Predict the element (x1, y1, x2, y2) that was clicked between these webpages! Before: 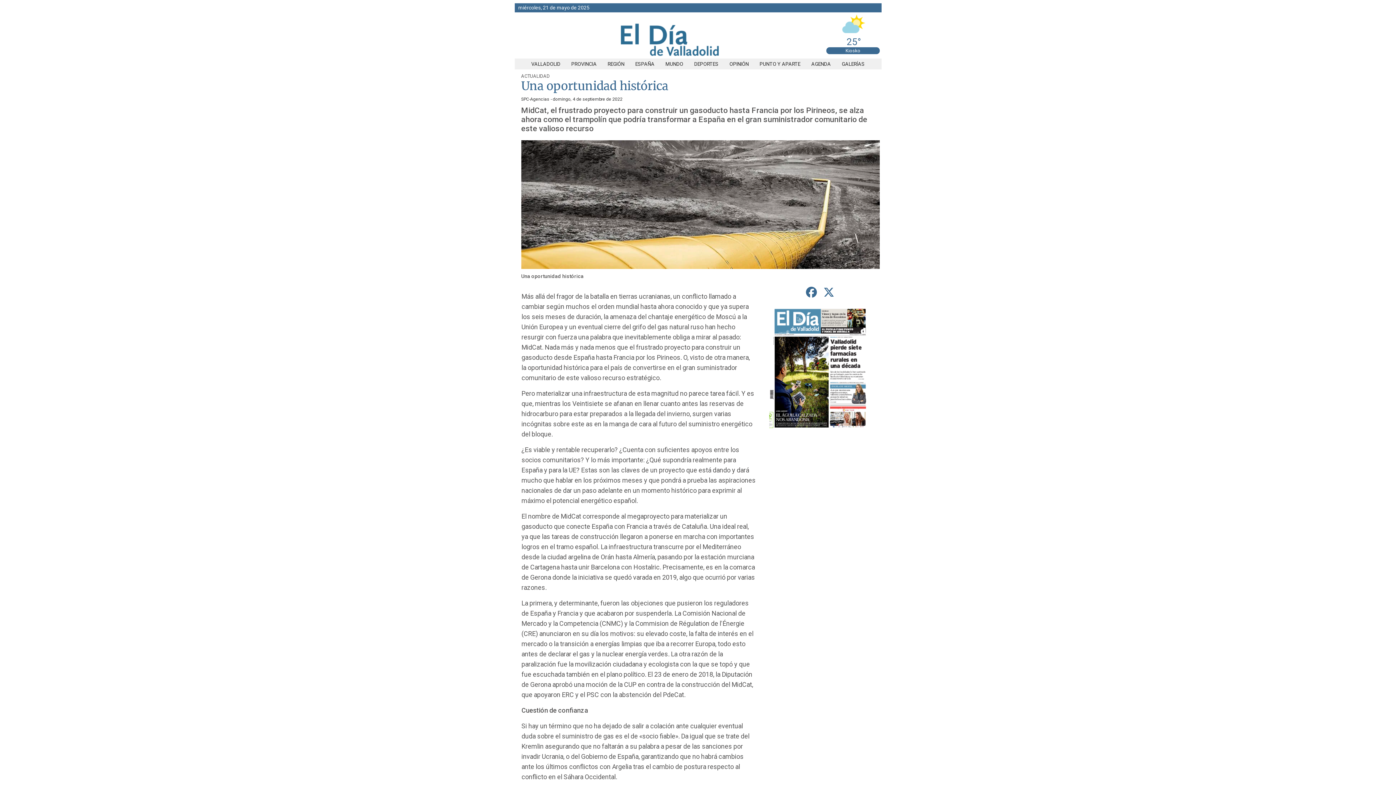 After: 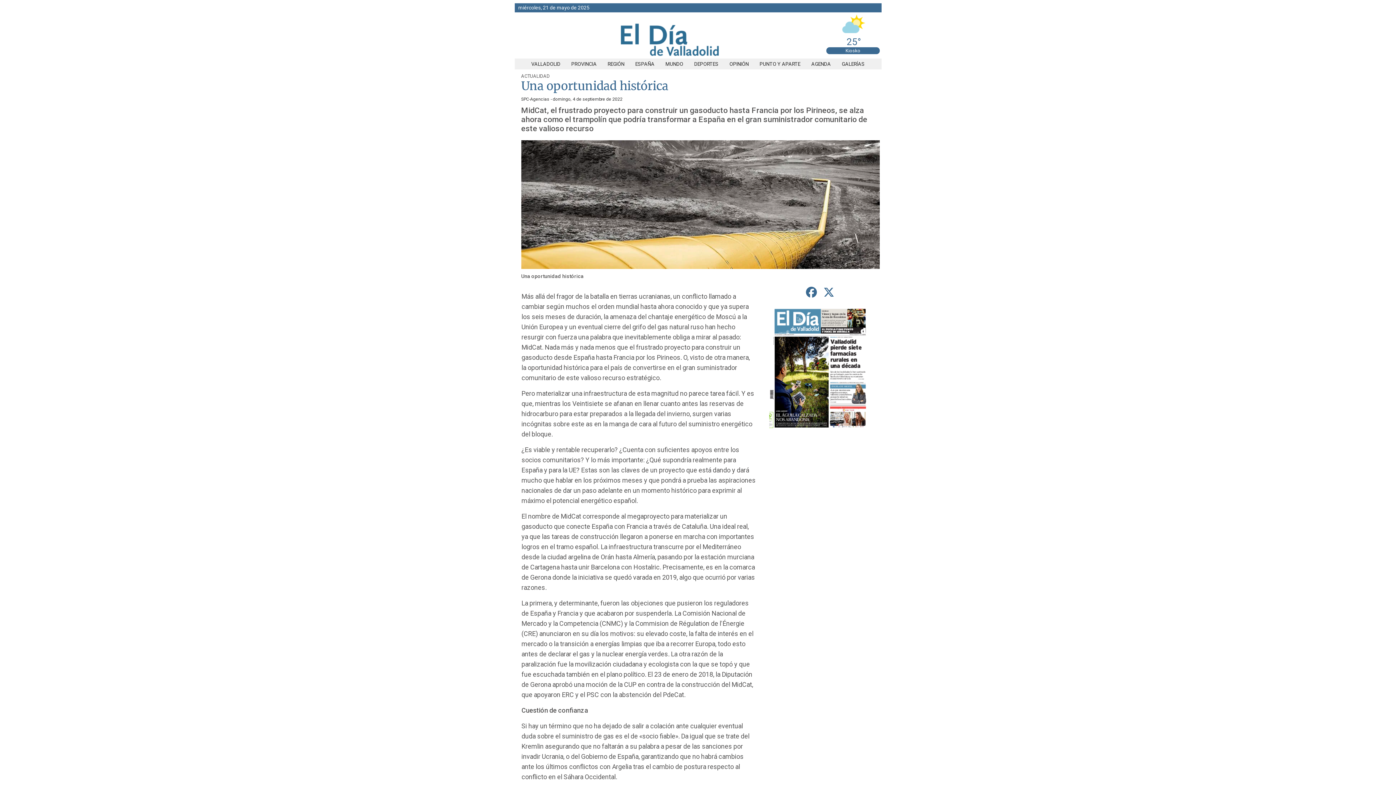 Action: bbox: (820, 283, 837, 301) label: compartir en Twitter